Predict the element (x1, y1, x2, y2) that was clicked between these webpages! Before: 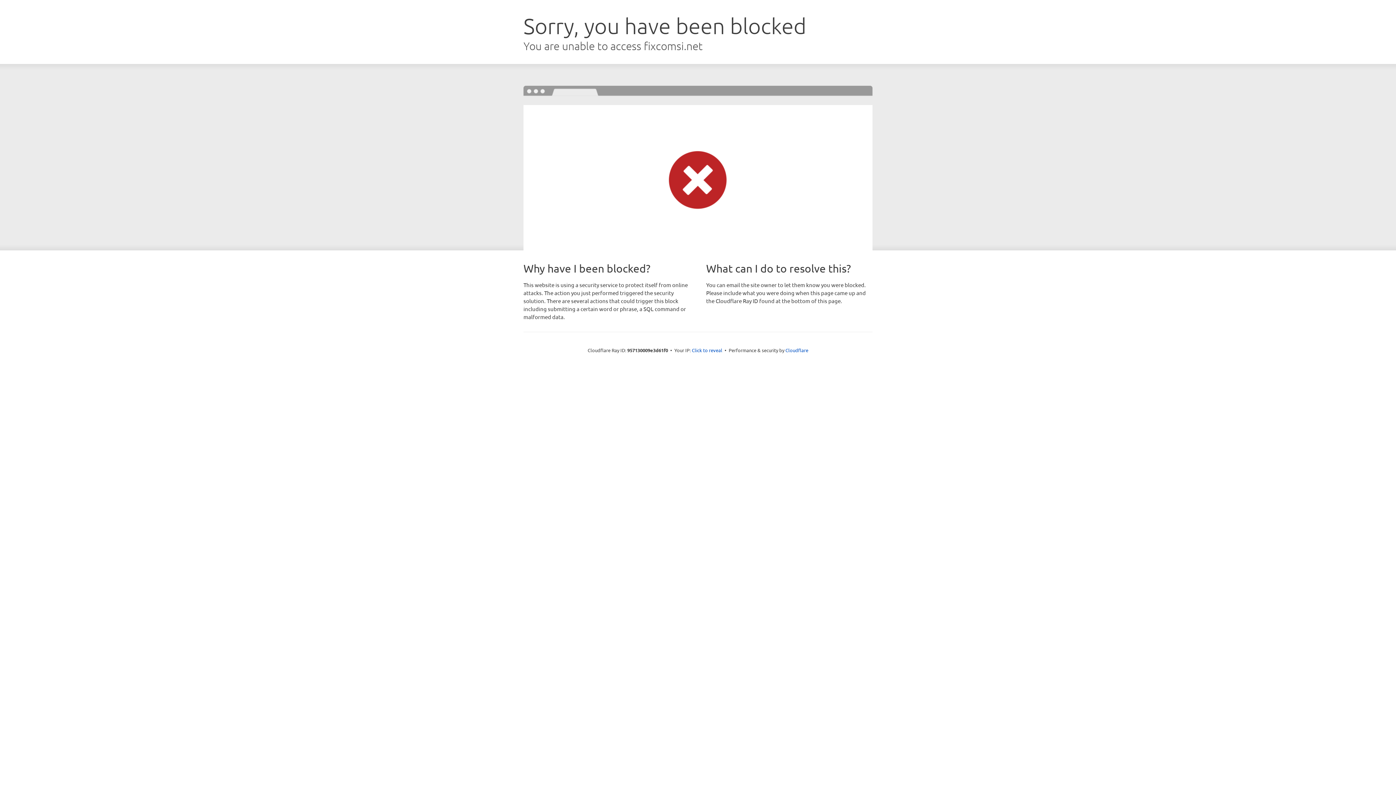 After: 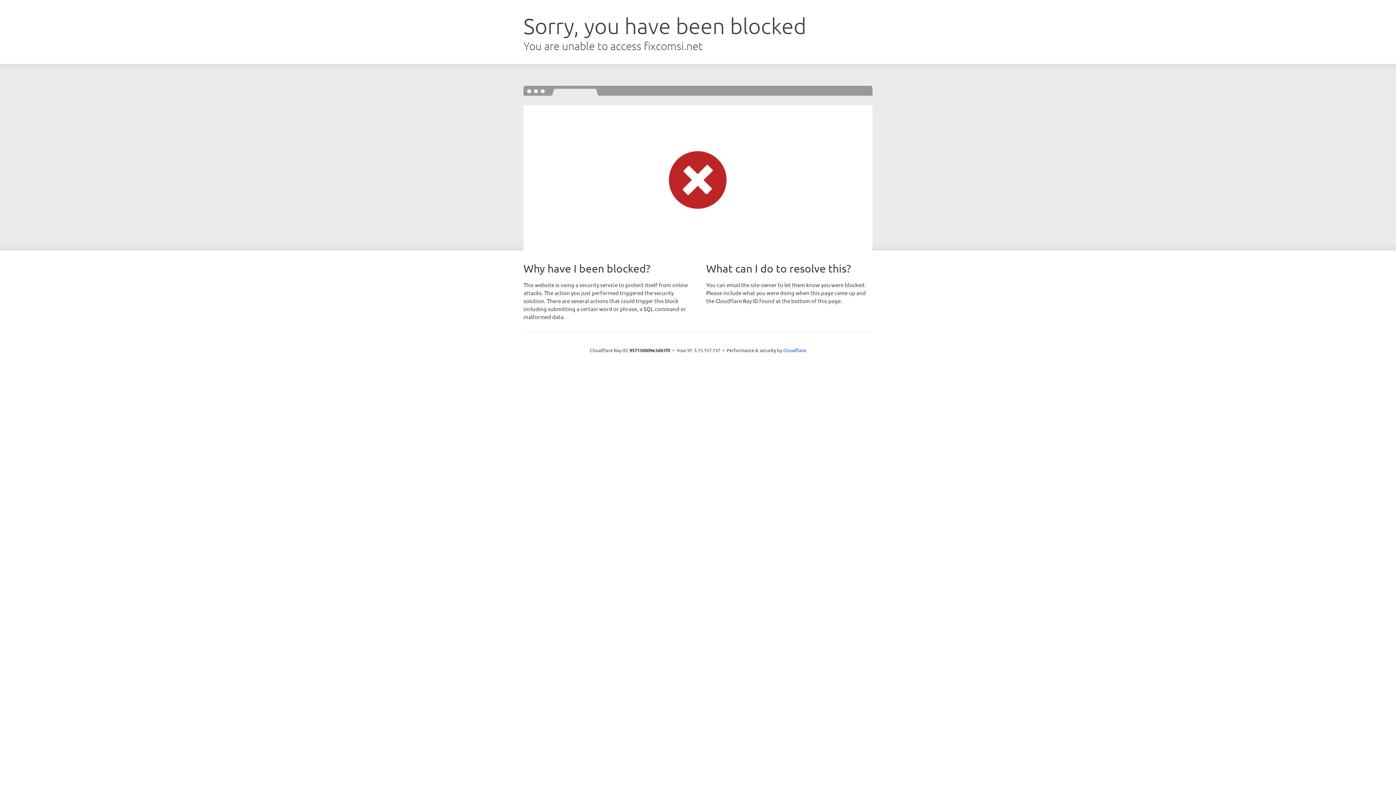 Action: bbox: (692, 346, 722, 353) label: Click to reveal